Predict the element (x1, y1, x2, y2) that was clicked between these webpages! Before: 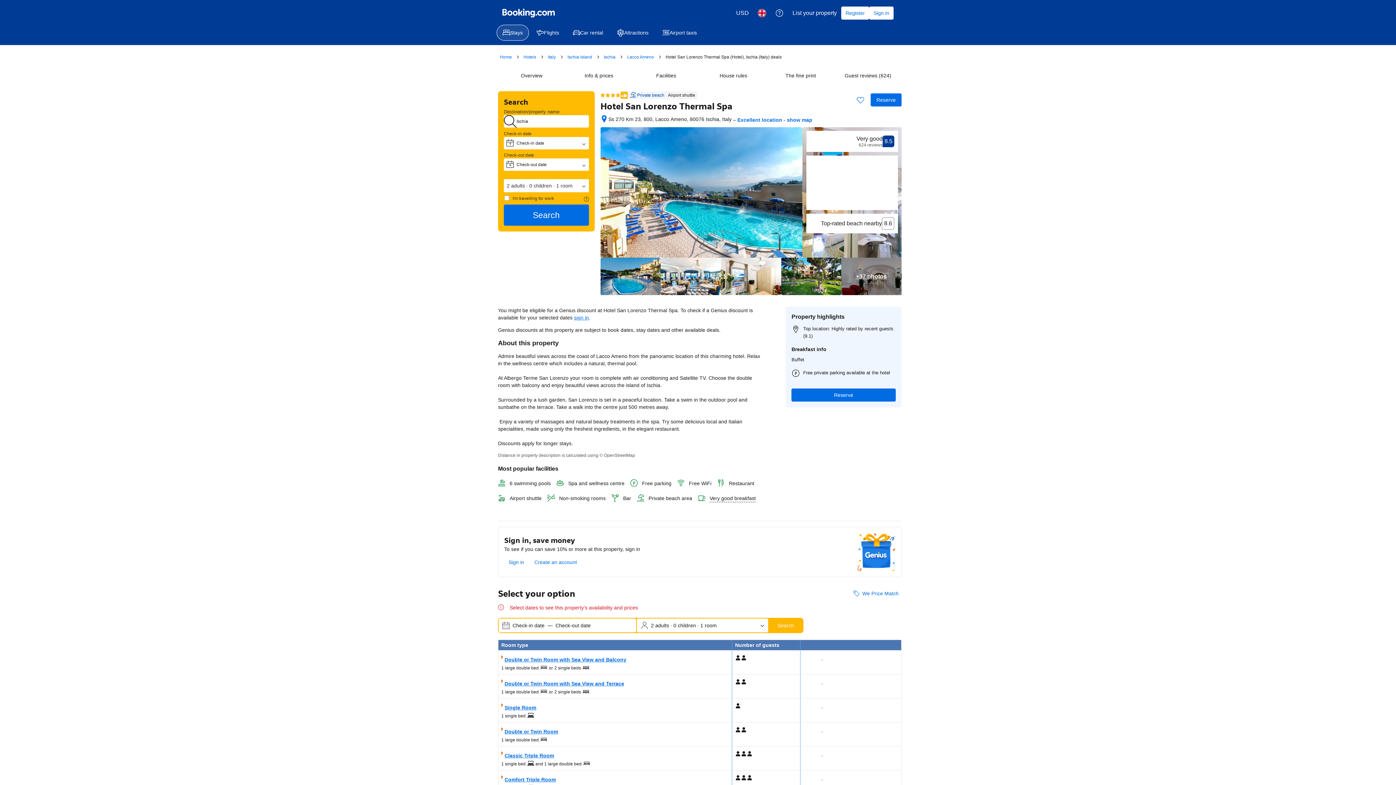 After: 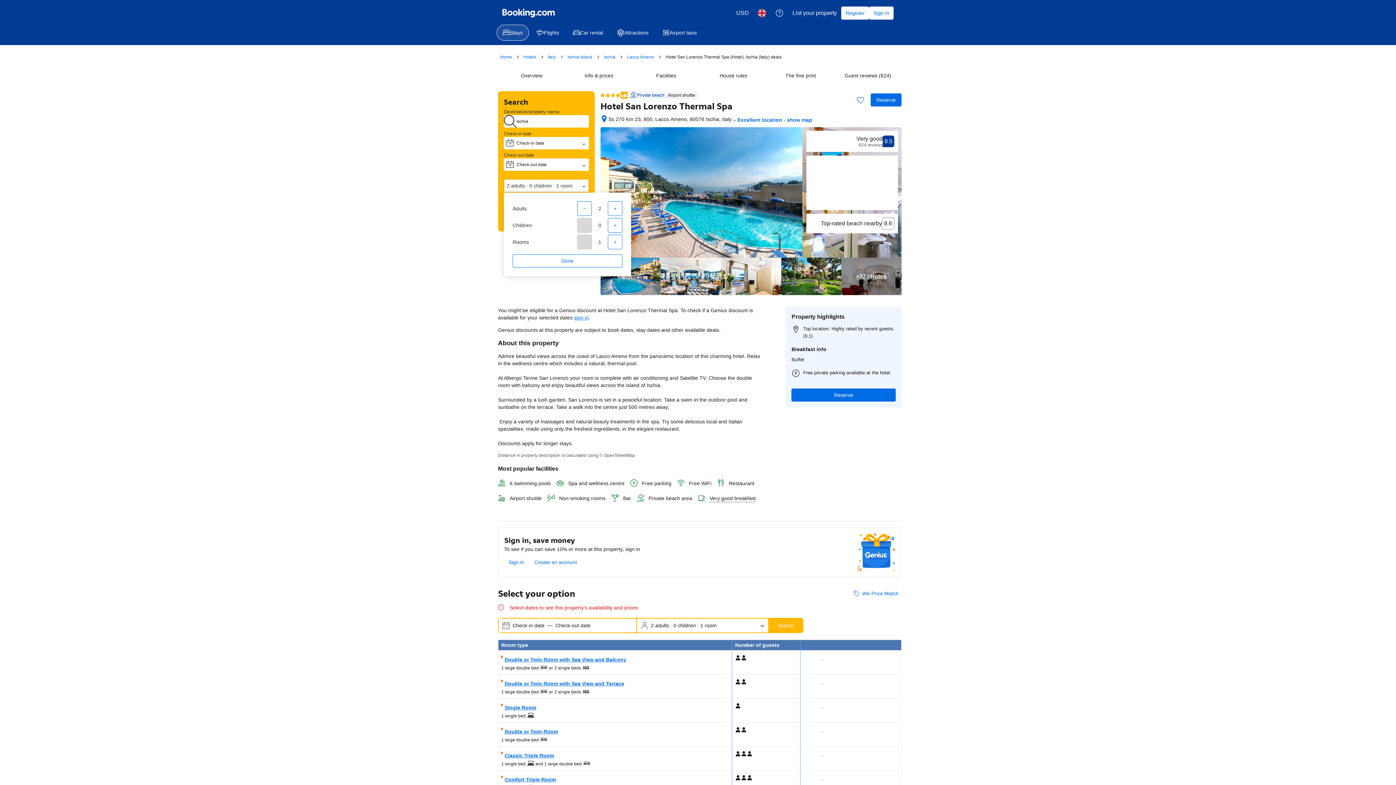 Action: bbox: (504, 179, 588, 192) label: 2 adults · 0 children · Rooms